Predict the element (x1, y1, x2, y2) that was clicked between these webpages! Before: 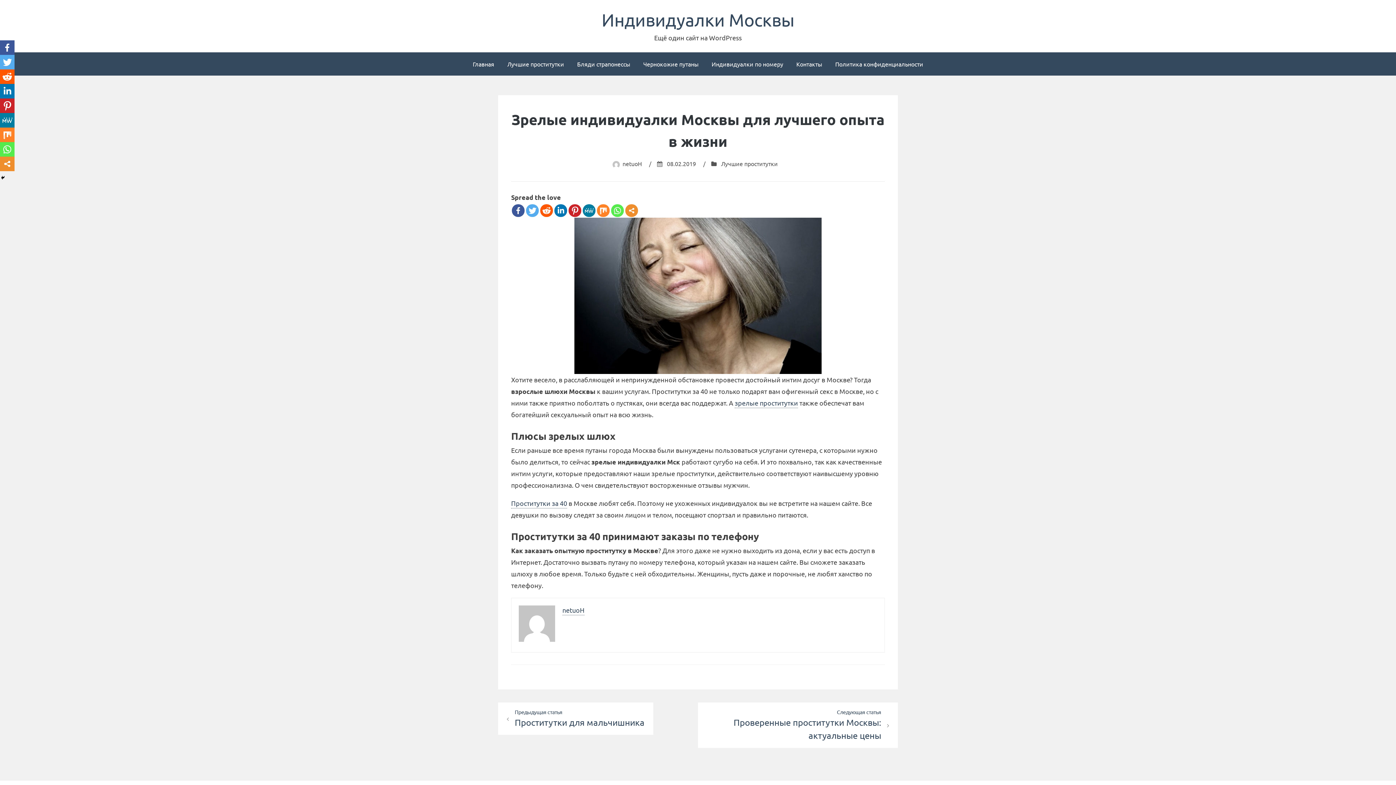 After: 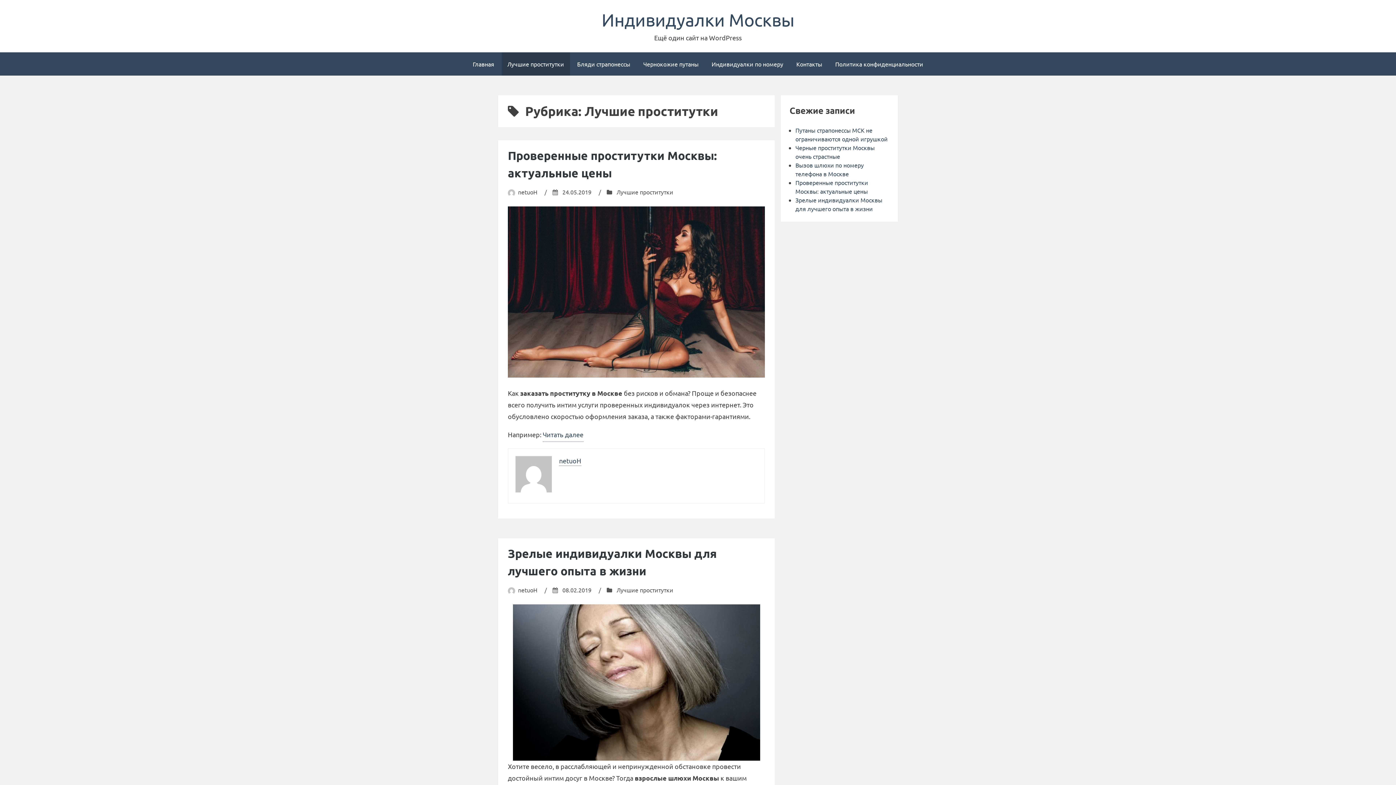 Action: bbox: (721, 160, 778, 167) label: Лучшие проститутки